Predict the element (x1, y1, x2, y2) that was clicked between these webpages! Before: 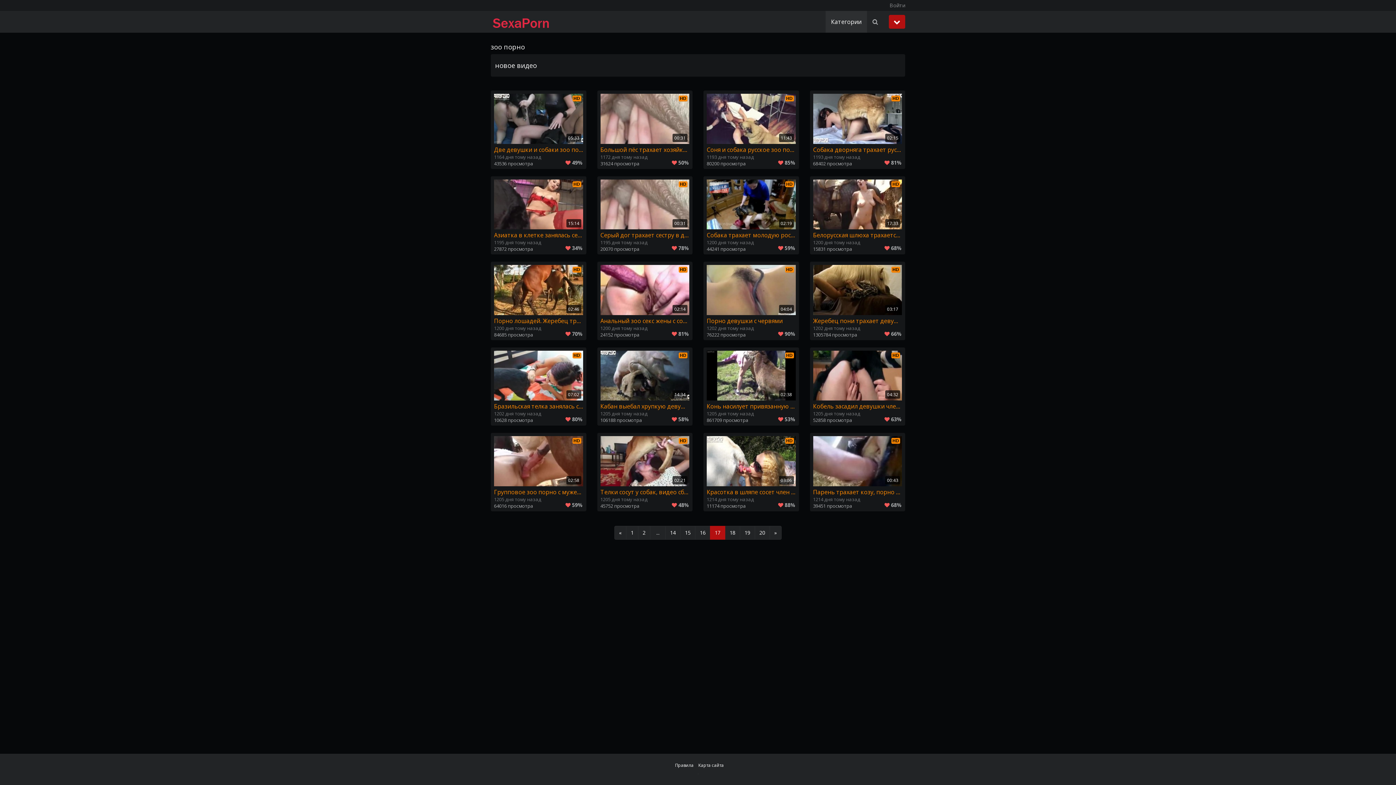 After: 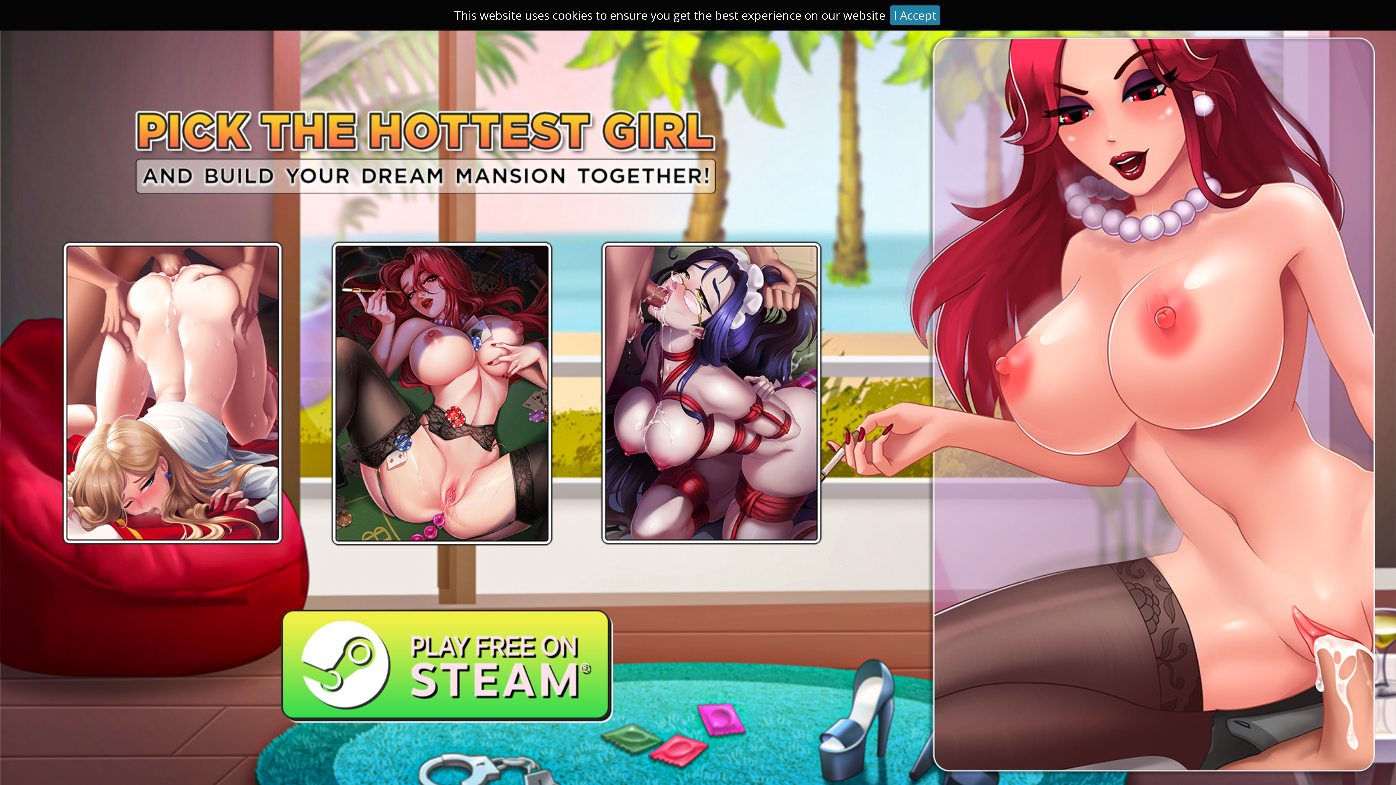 Action: bbox: (769, 526, 781, 539) label: »